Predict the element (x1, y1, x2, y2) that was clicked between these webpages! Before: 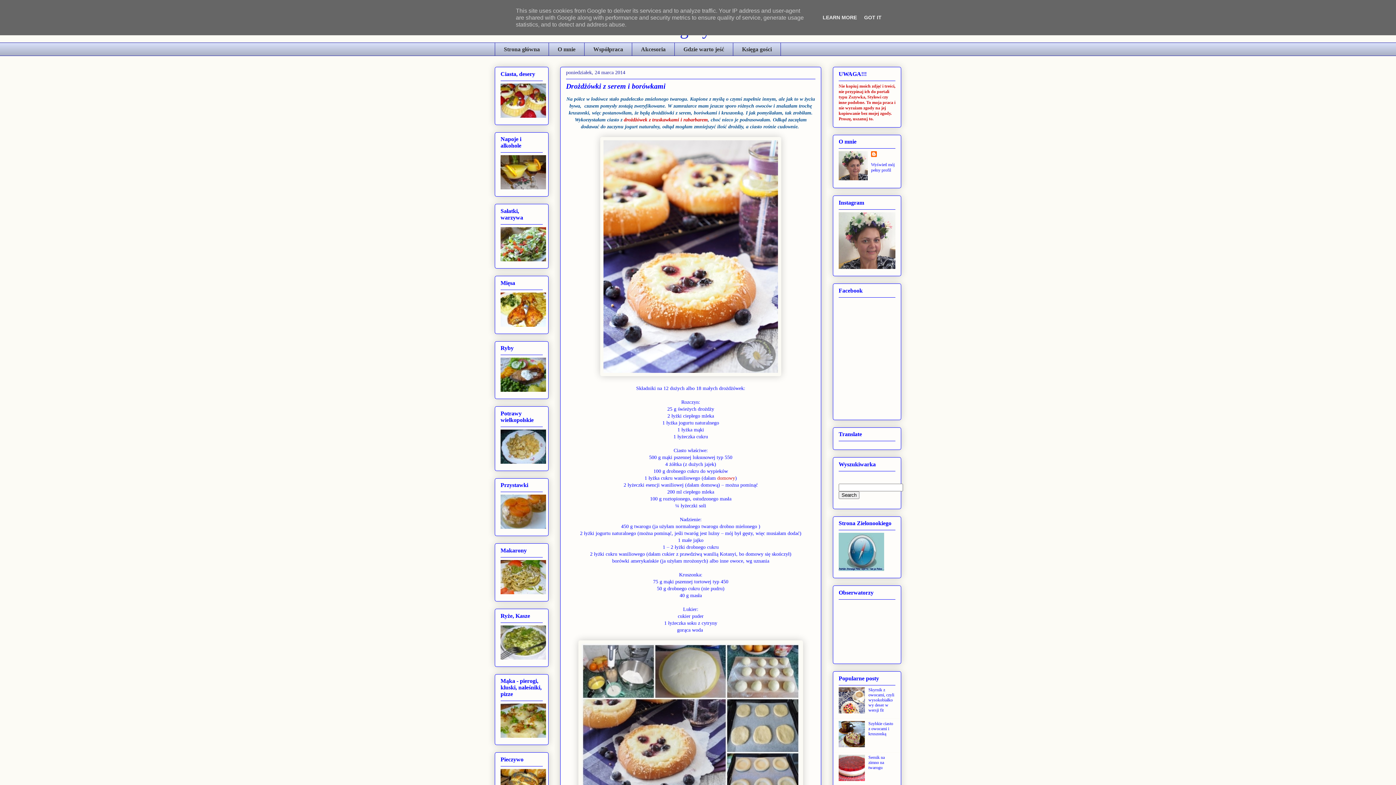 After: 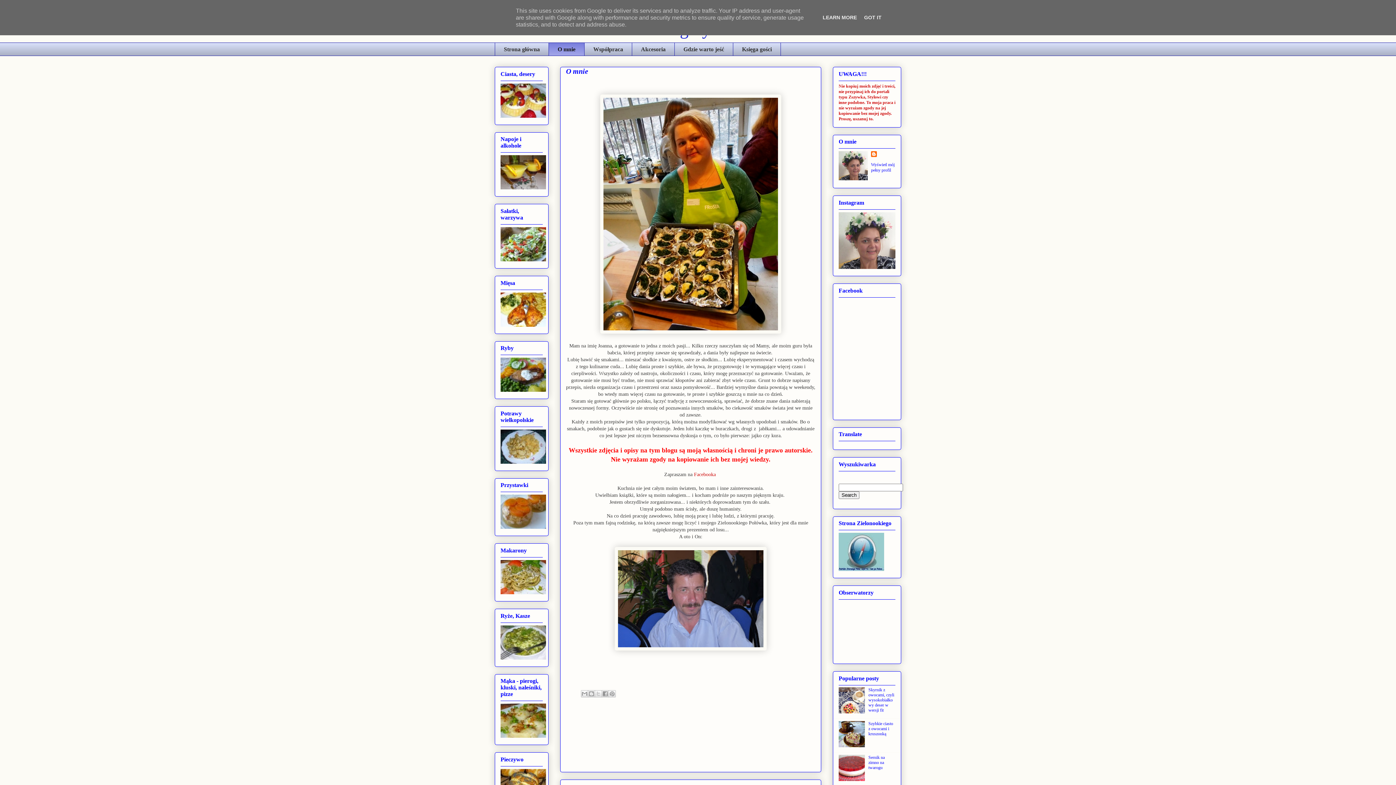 Action: label: O mnie bbox: (548, 42, 584, 56)